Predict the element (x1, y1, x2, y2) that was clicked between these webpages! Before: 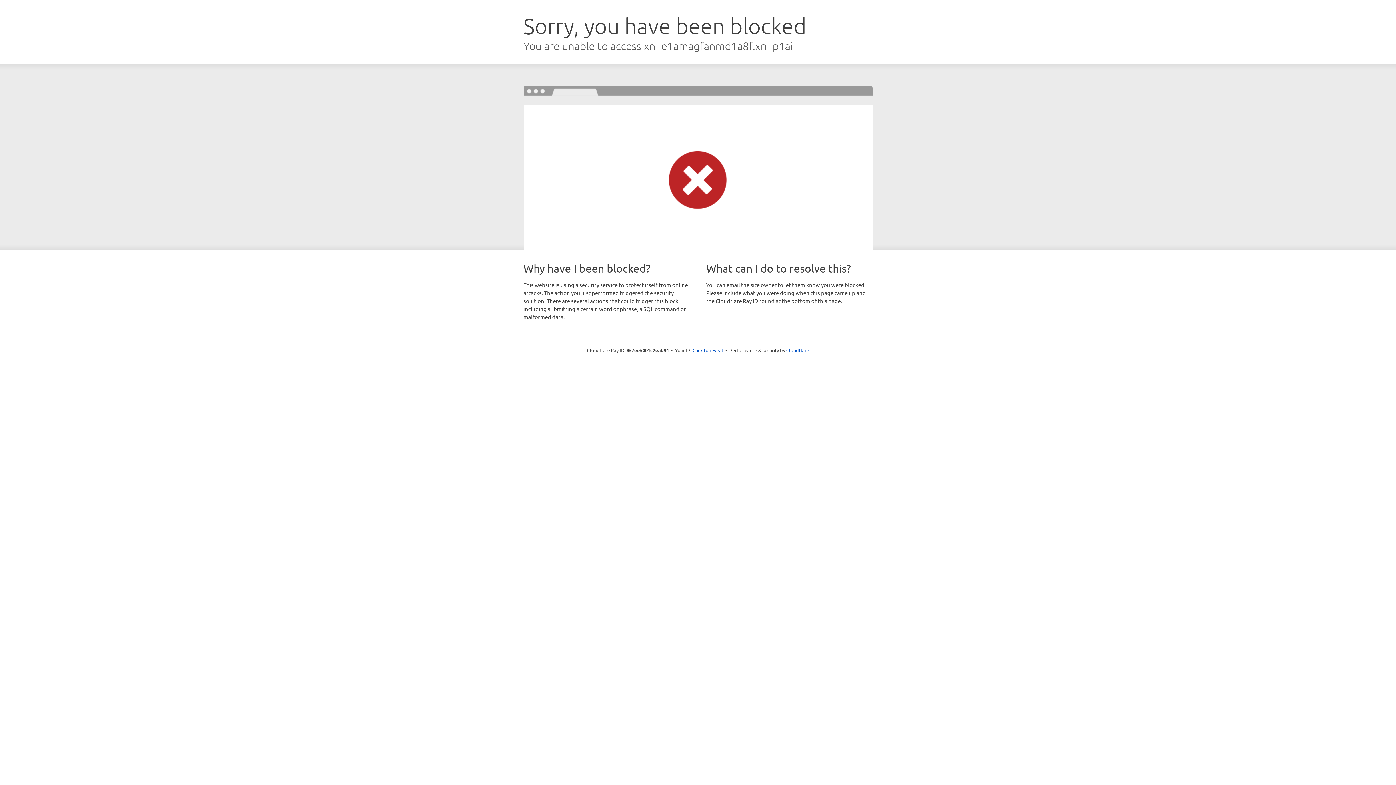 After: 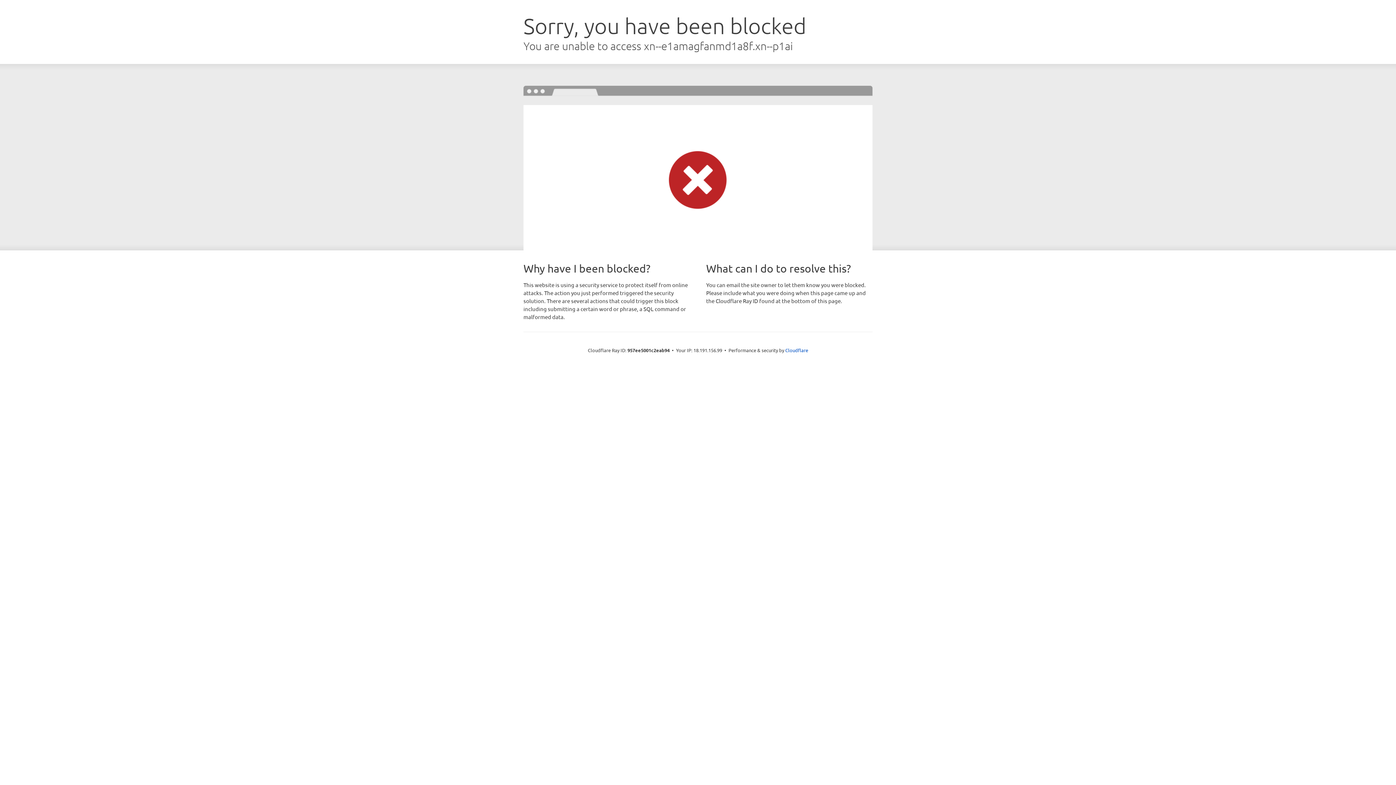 Action: bbox: (692, 346, 723, 353) label: Click to reveal